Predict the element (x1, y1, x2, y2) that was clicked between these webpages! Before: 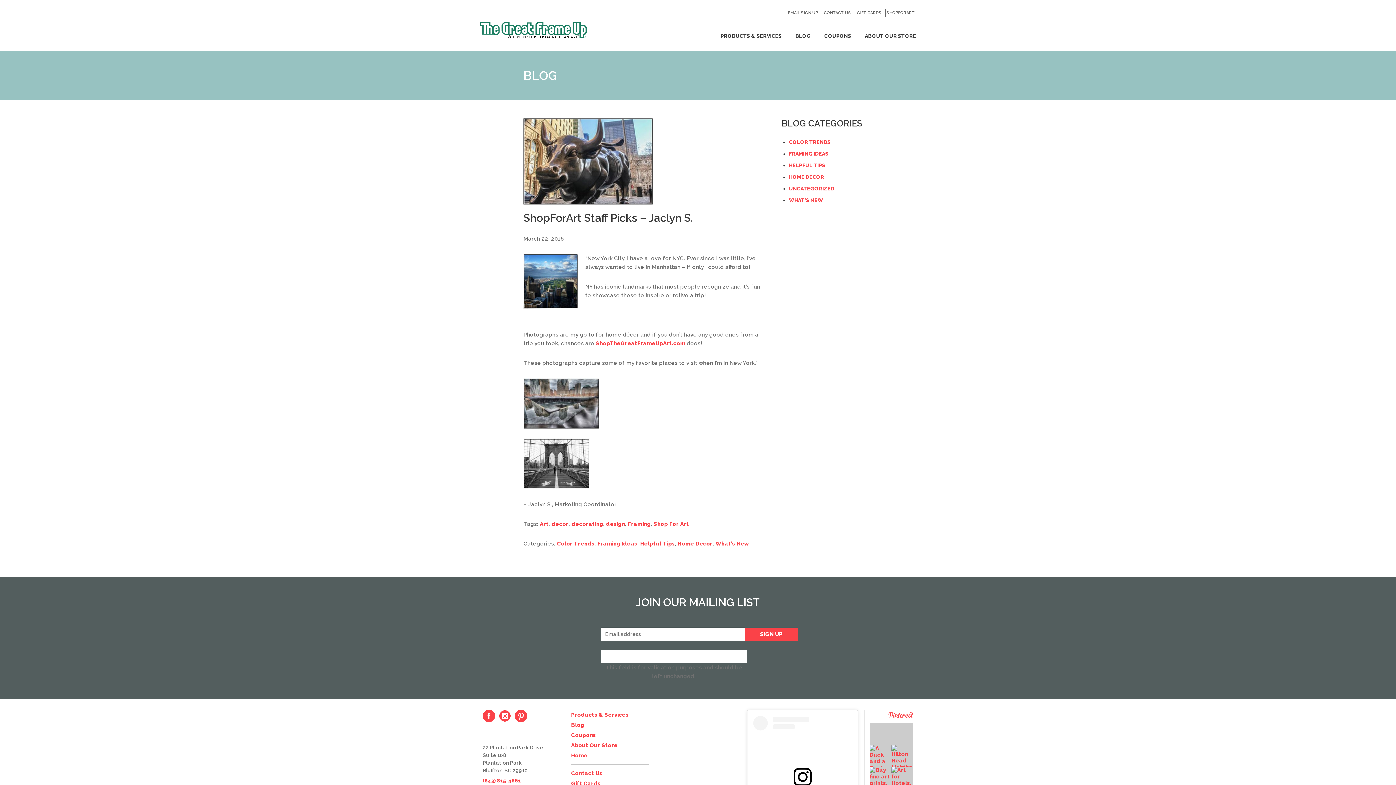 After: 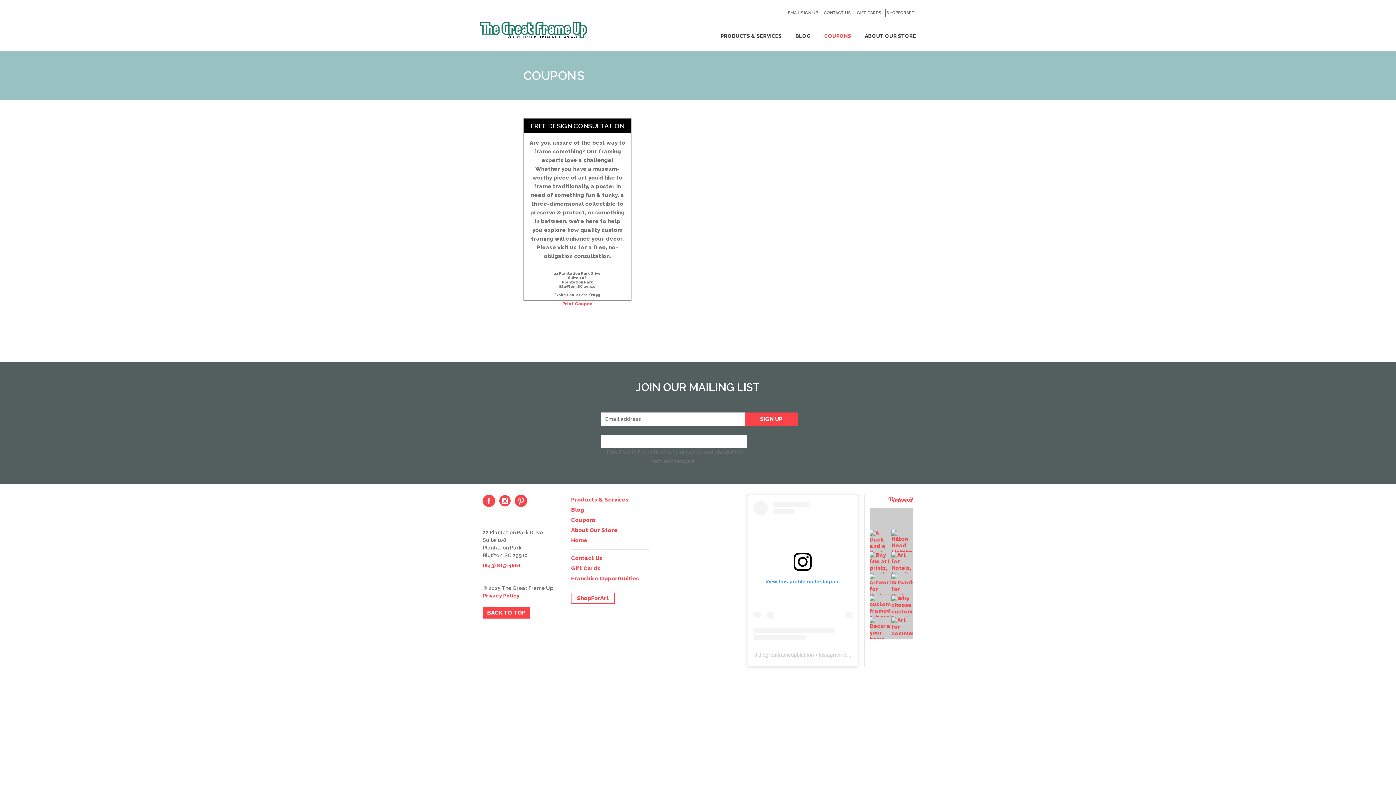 Action: label: Coupons bbox: (571, 730, 649, 740)